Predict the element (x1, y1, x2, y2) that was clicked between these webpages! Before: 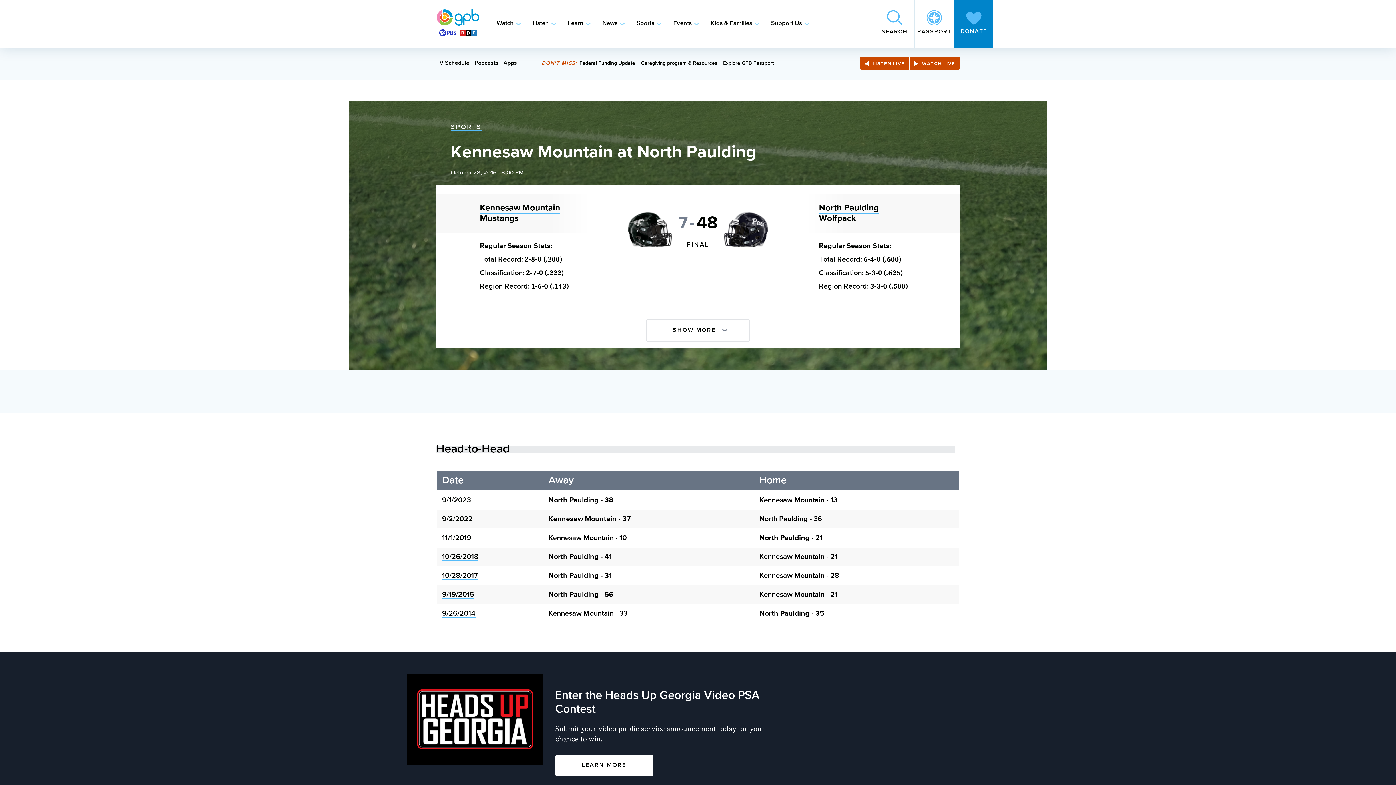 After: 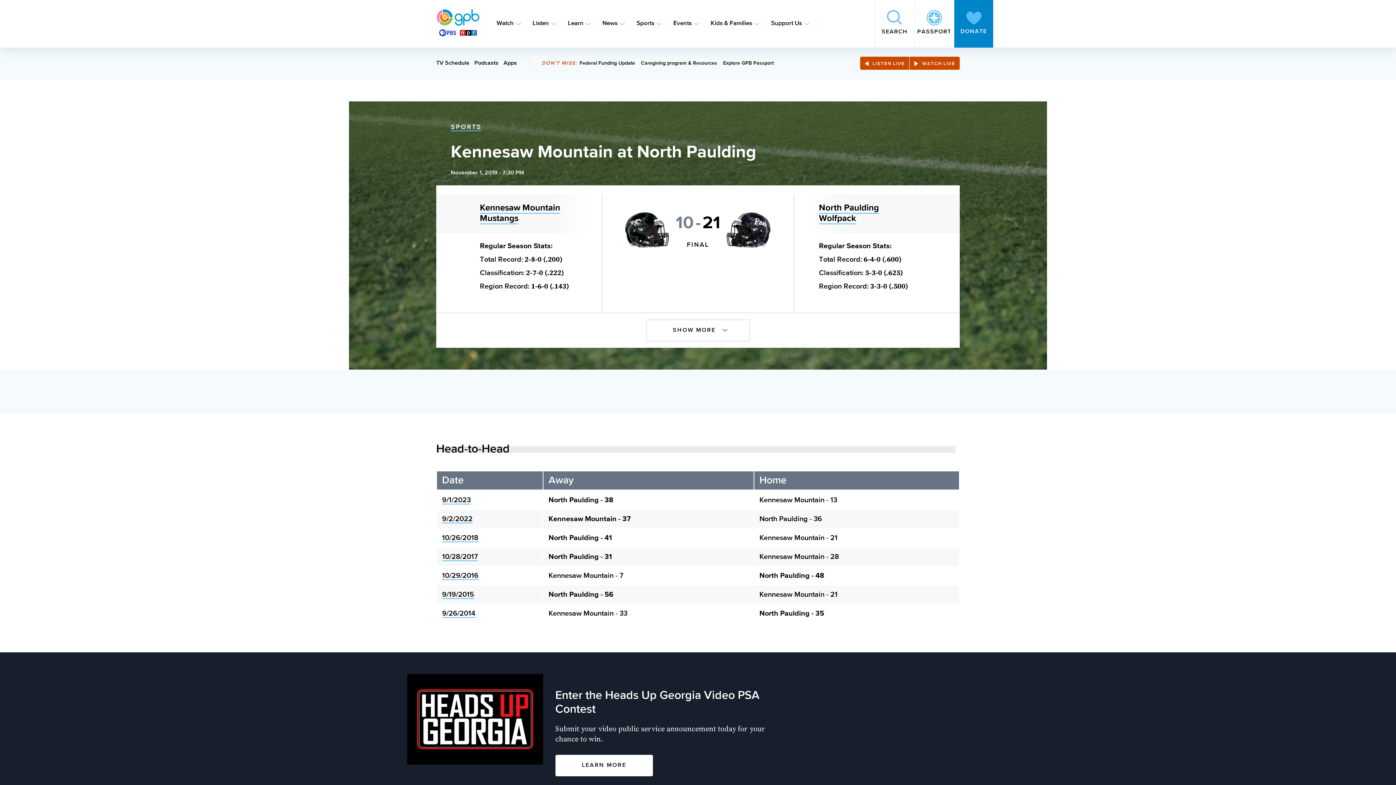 Action: bbox: (442, 534, 471, 542) label: 11/1/2019